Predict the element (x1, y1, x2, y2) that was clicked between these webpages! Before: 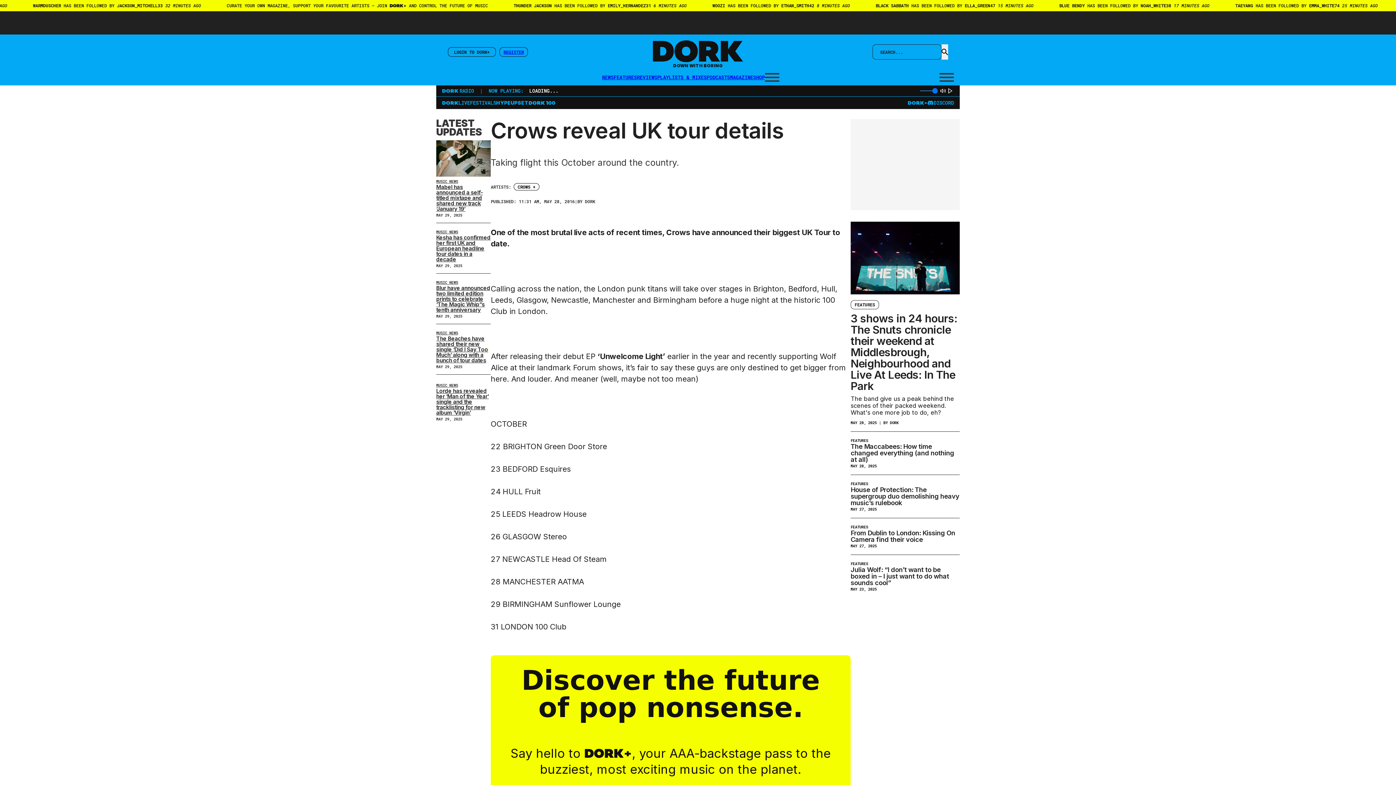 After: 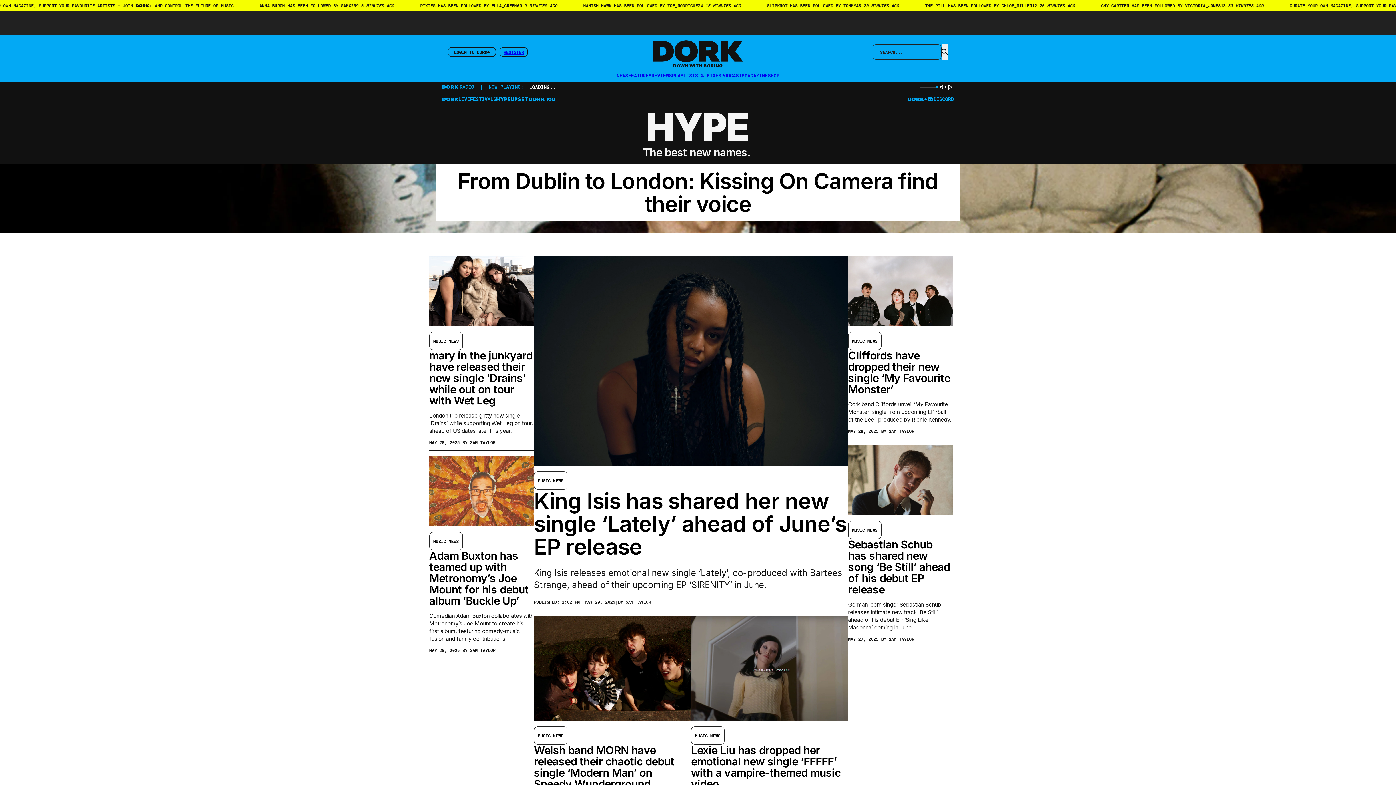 Action: label: HYPE bbox: (496, 100, 510, 105)